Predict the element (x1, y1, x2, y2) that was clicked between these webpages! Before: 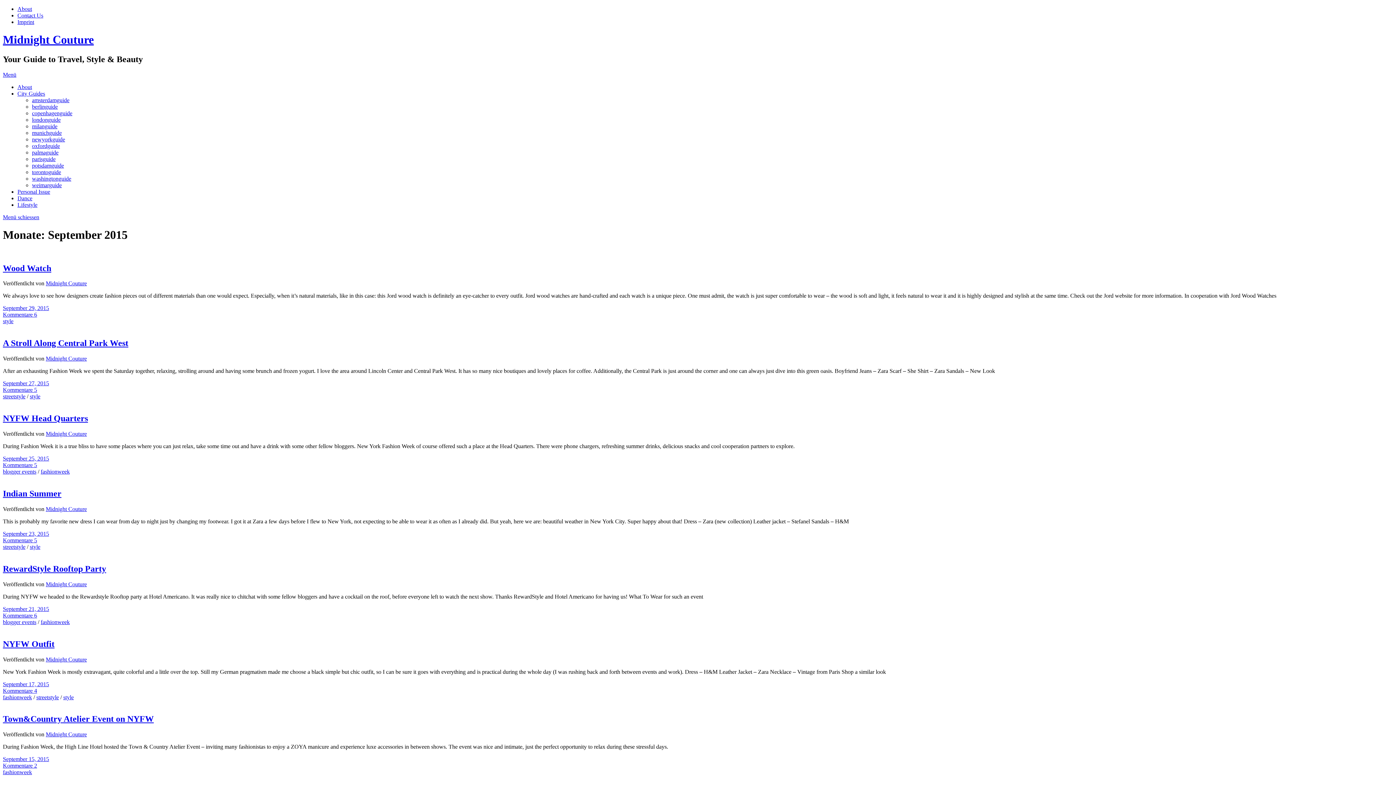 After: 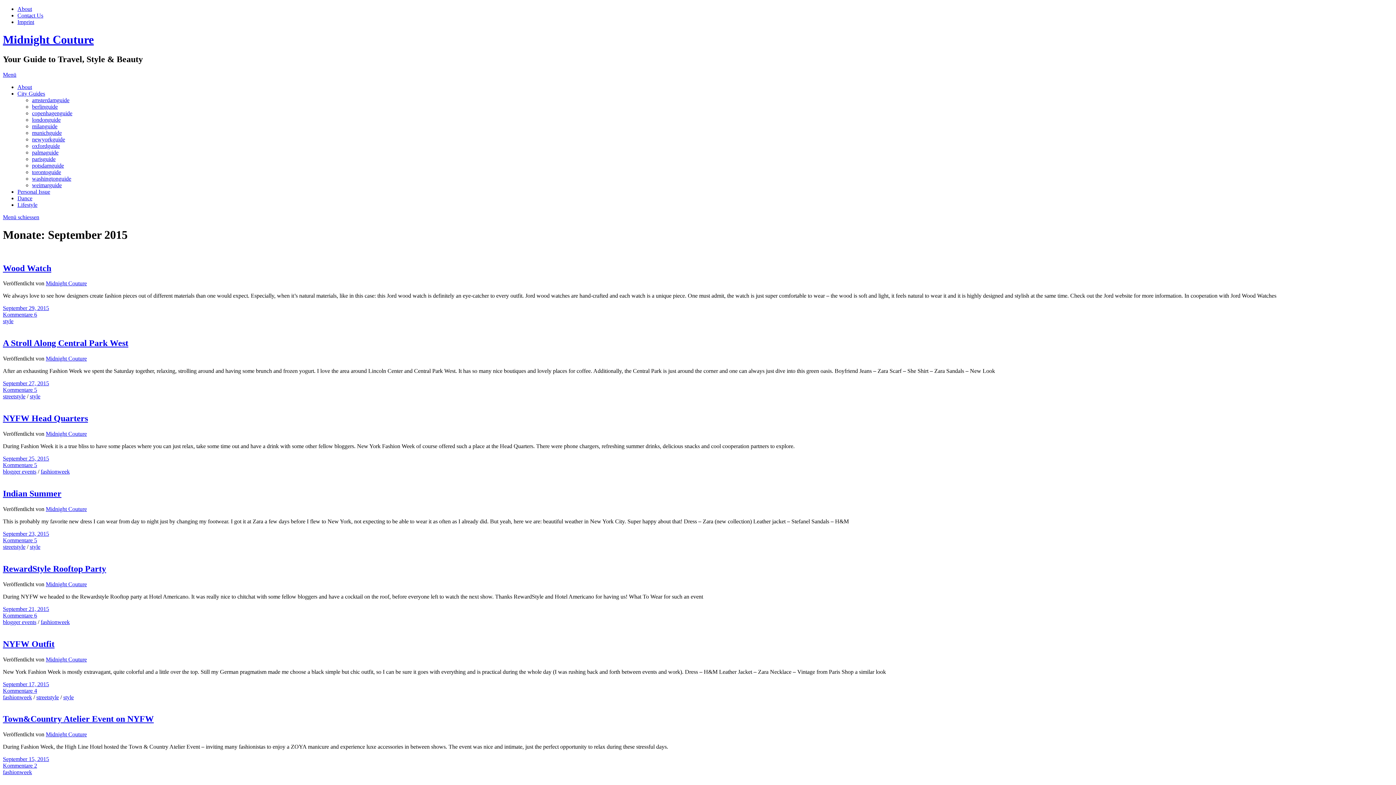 Action: label: Menü bbox: (2, 71, 16, 77)